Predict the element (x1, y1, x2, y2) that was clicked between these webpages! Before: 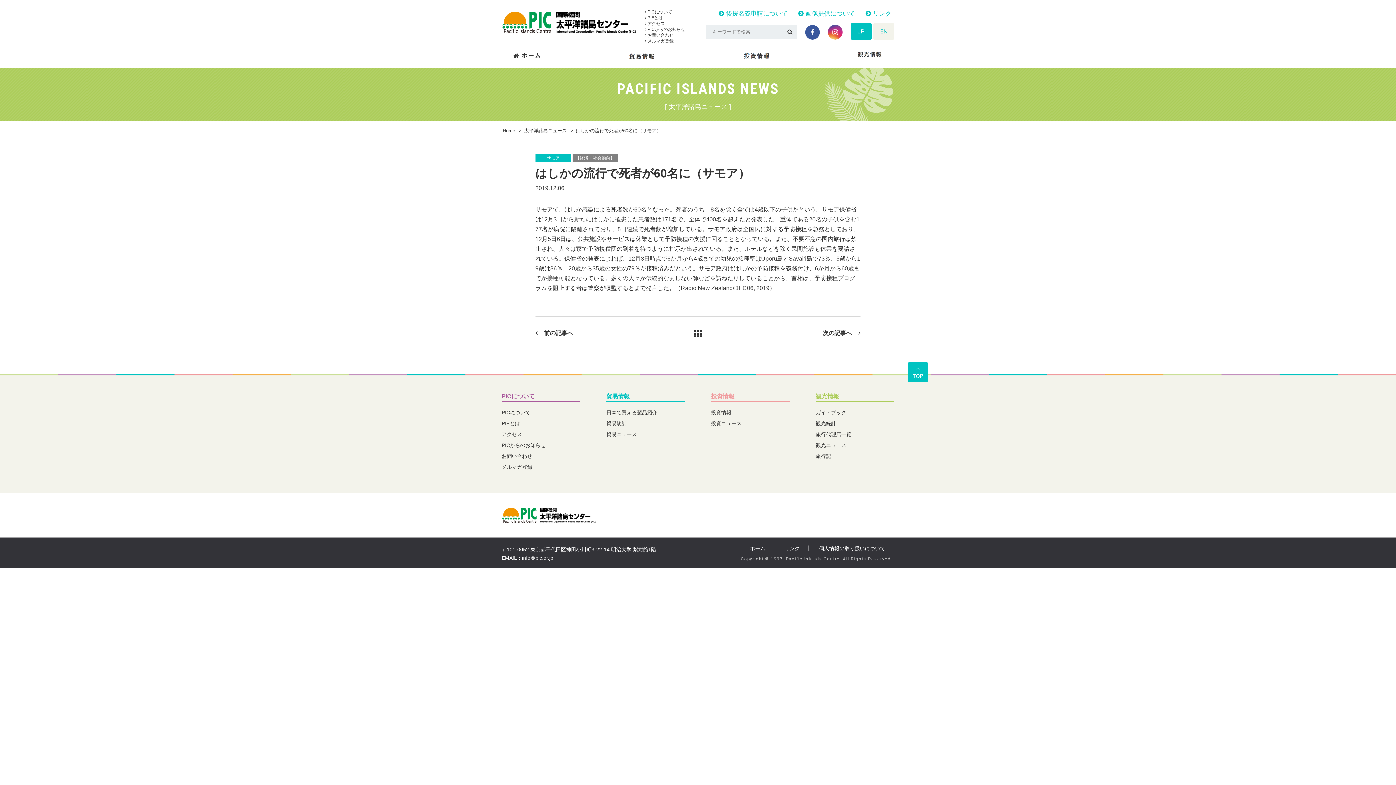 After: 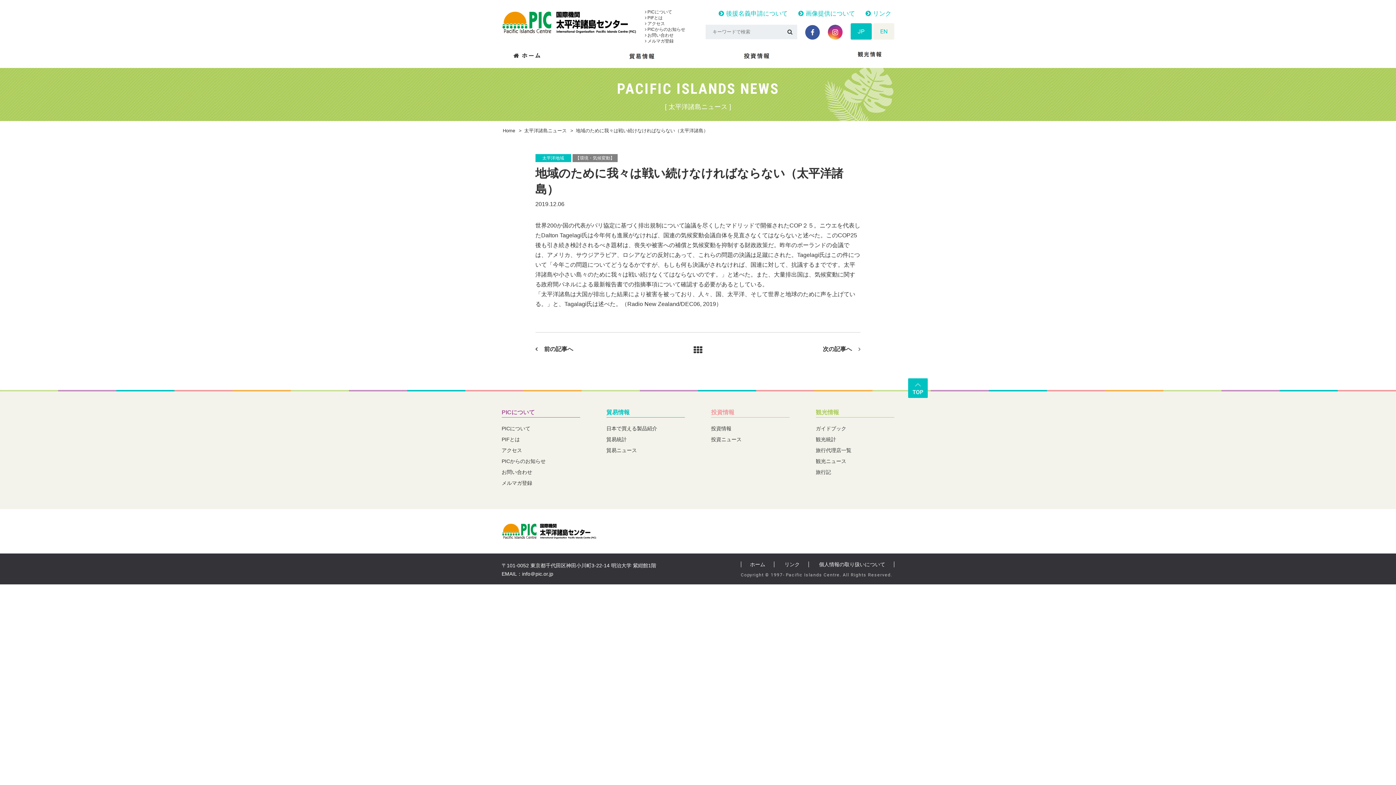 Action: label: 前の記事へ bbox: (535, 328, 573, 338)